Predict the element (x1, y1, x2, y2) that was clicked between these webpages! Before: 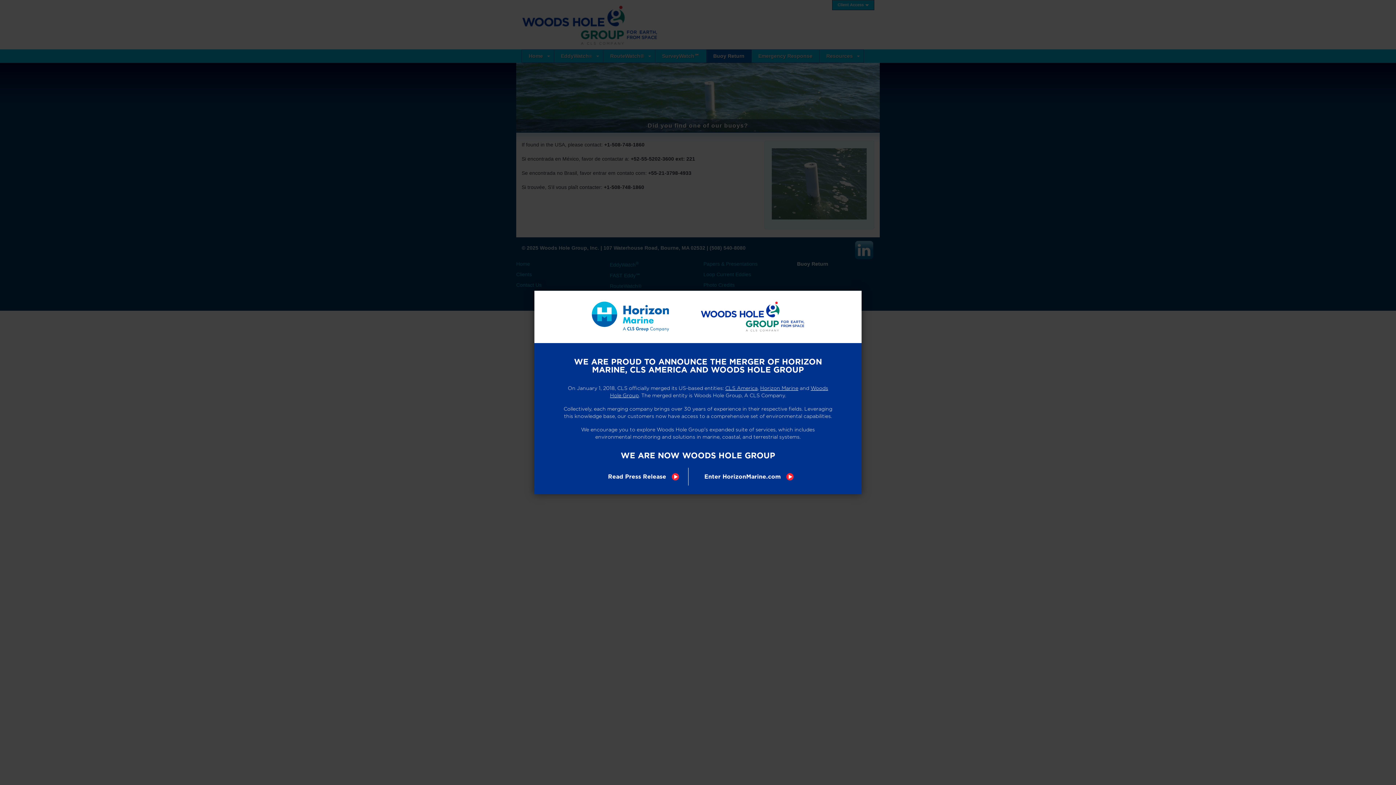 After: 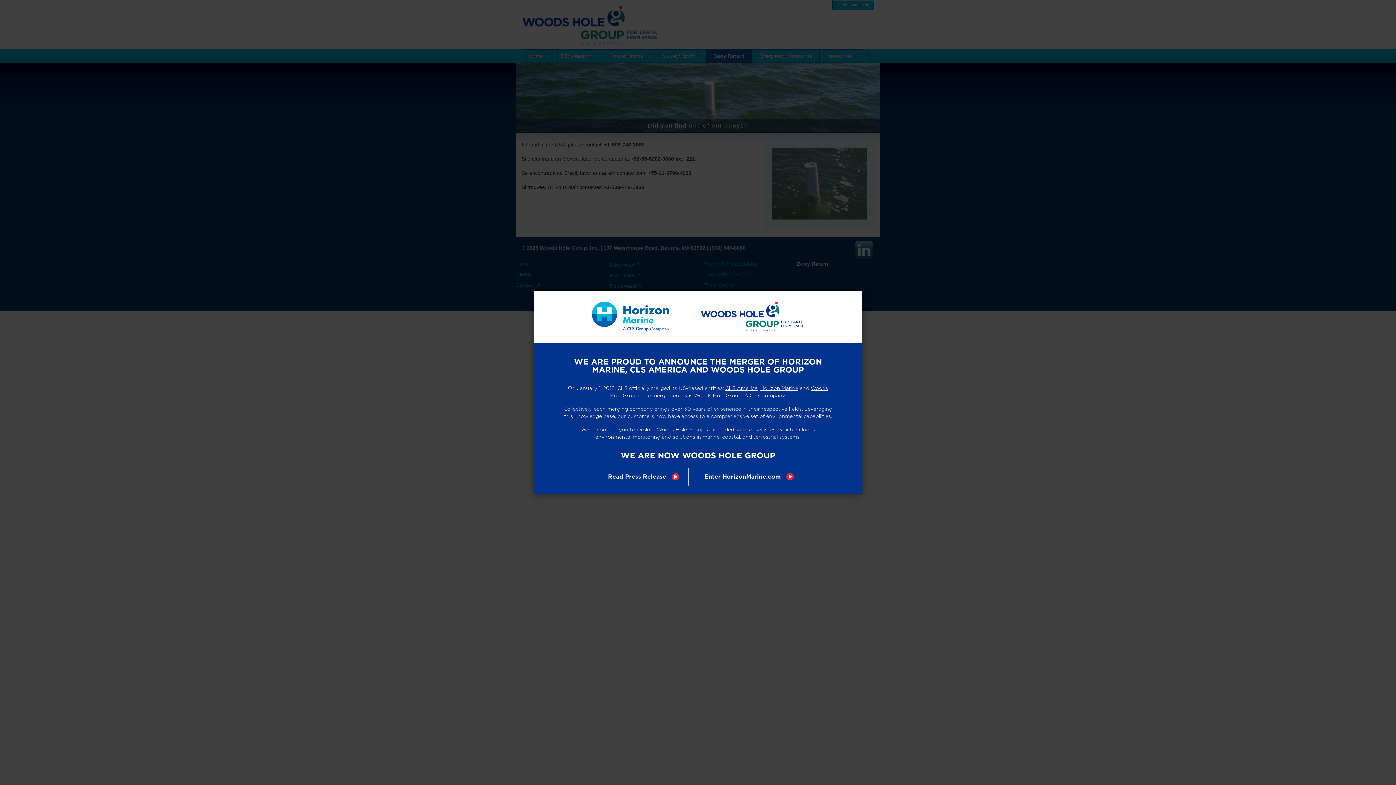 Action: bbox: (593, 468, 688, 485) label: Read Press Release